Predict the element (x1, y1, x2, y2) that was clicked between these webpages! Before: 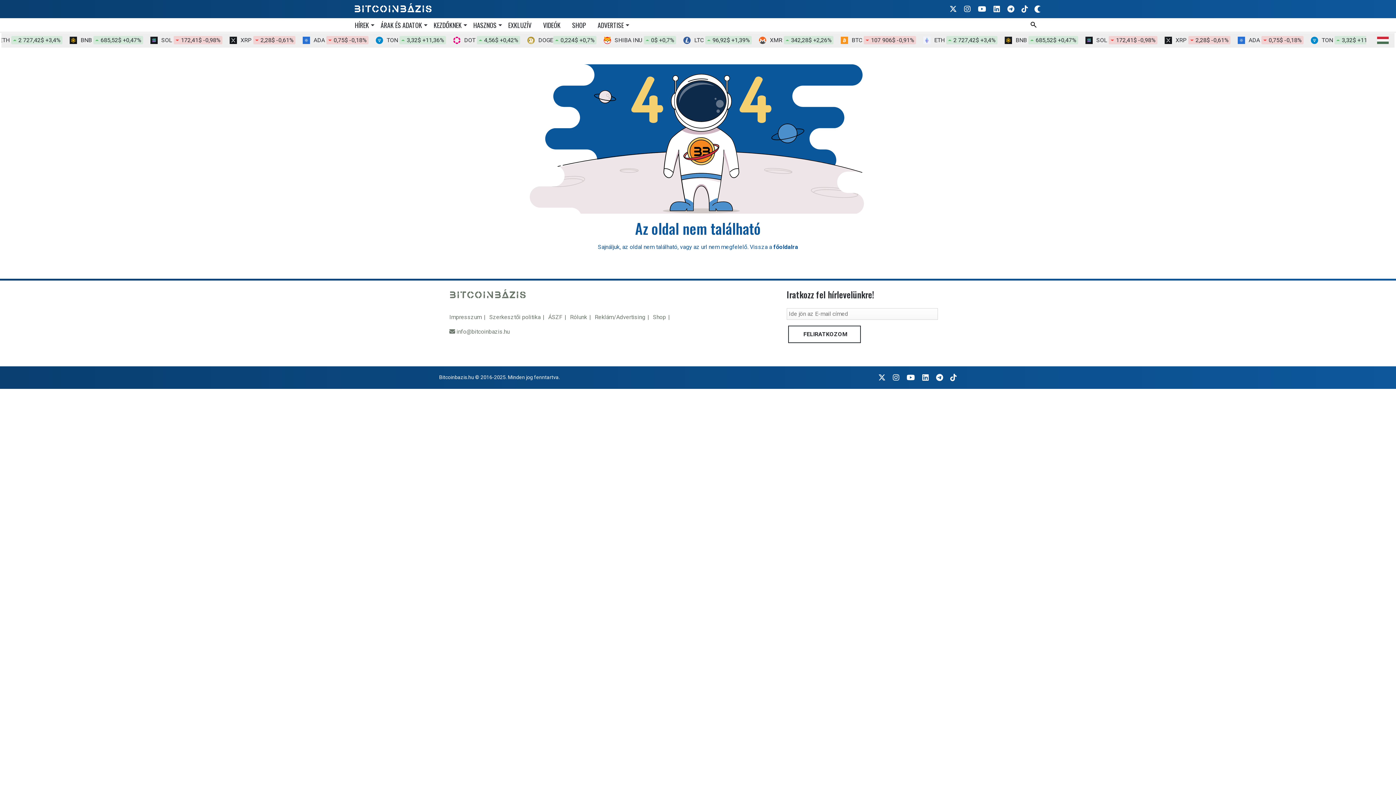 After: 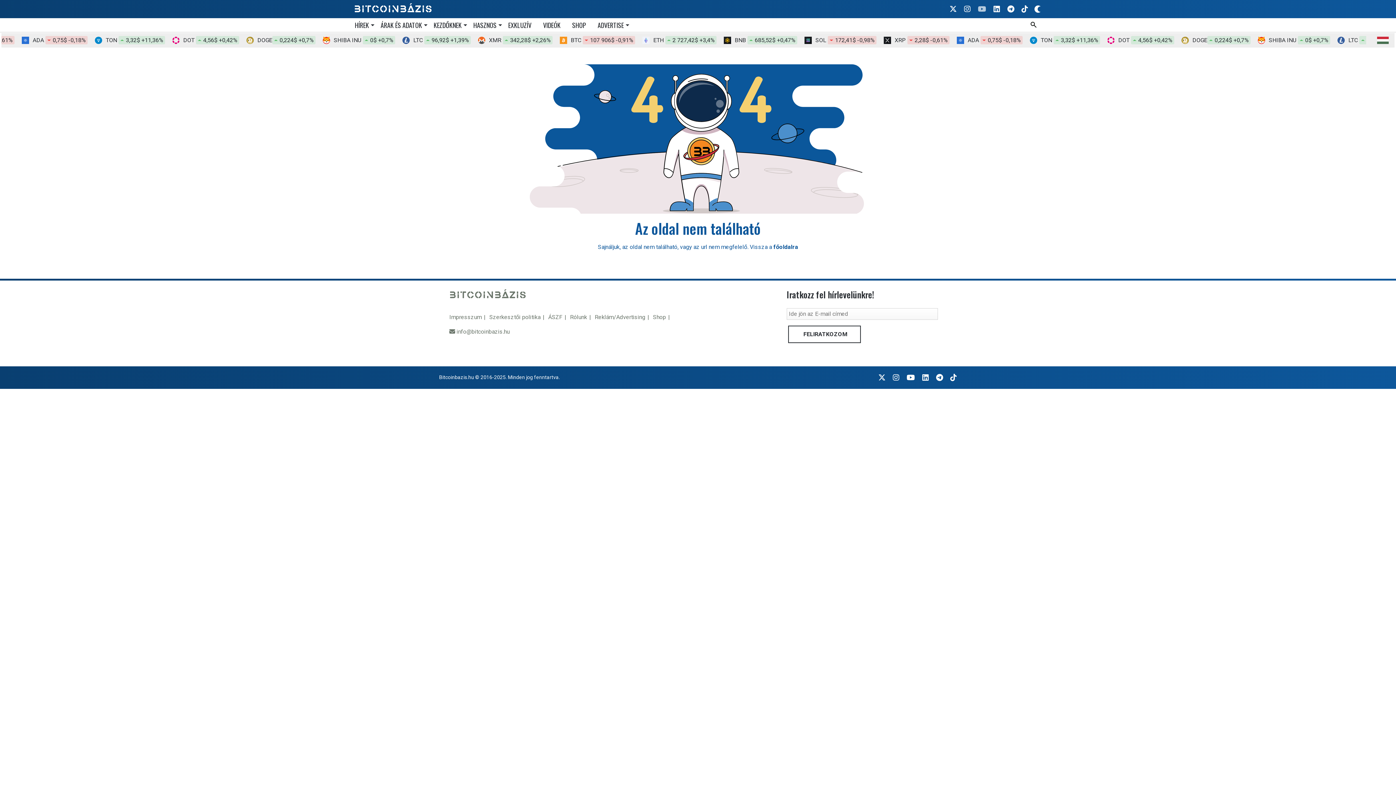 Action: label: BitcoinBázis Youtube oldal bbox: (978, 4, 986, 13)